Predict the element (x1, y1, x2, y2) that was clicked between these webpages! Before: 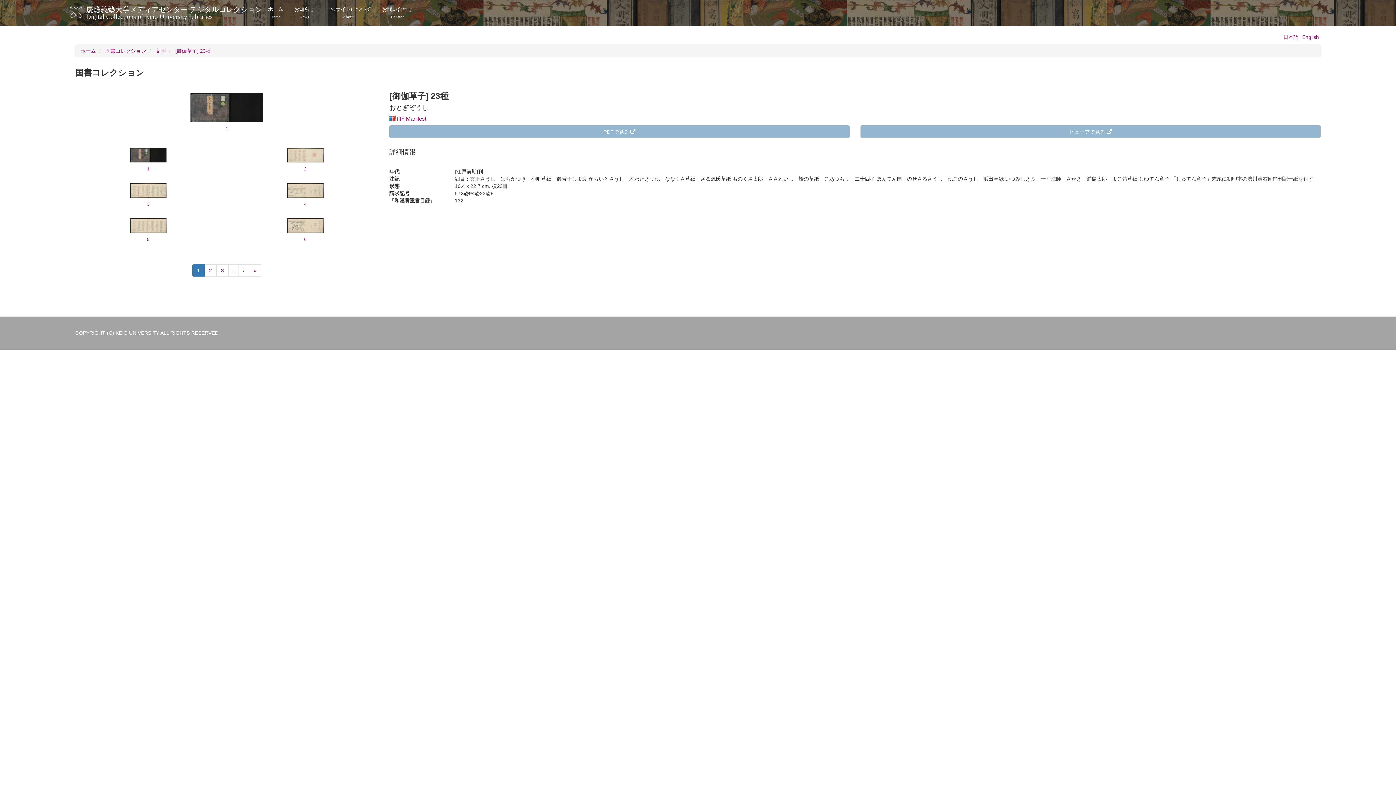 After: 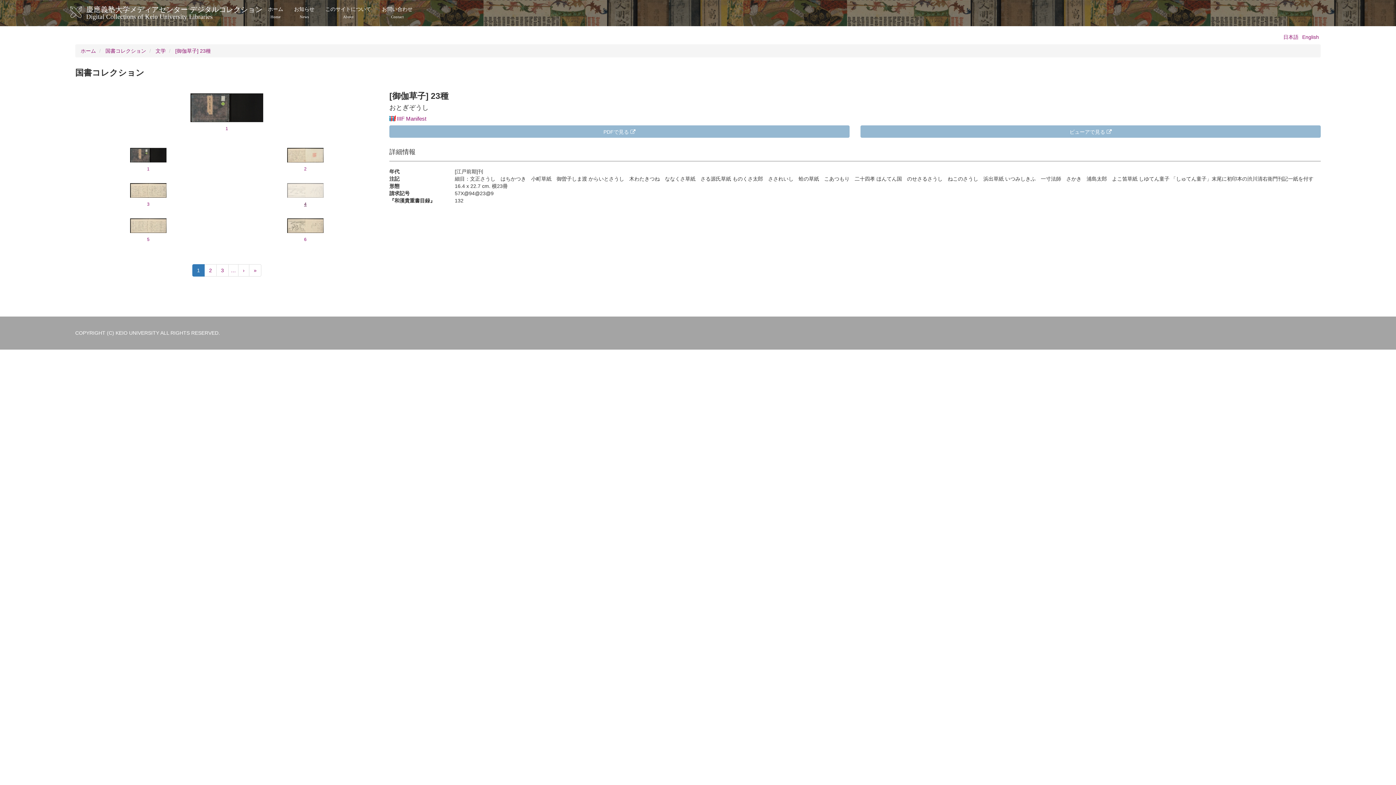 Action: label: 4 bbox: (227, 181, 383, 209)